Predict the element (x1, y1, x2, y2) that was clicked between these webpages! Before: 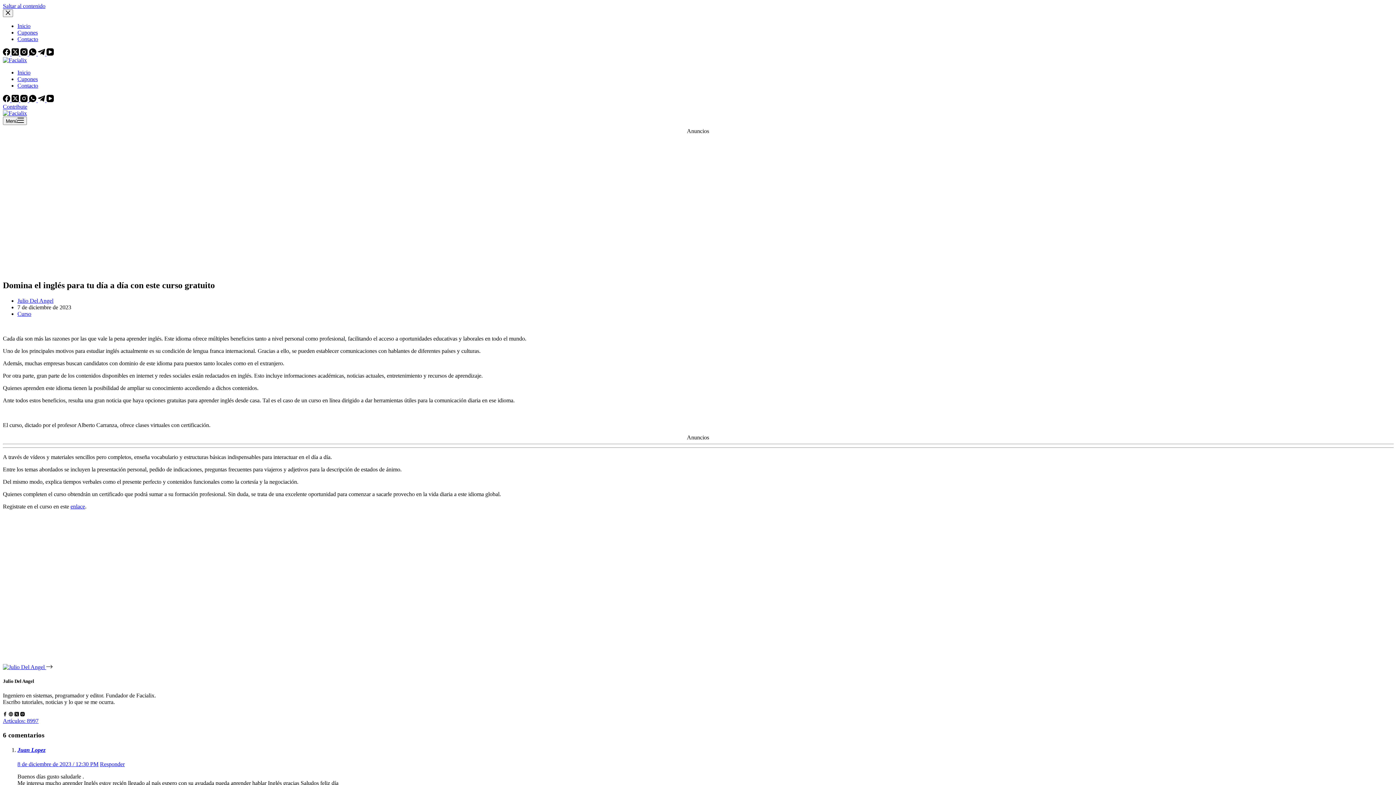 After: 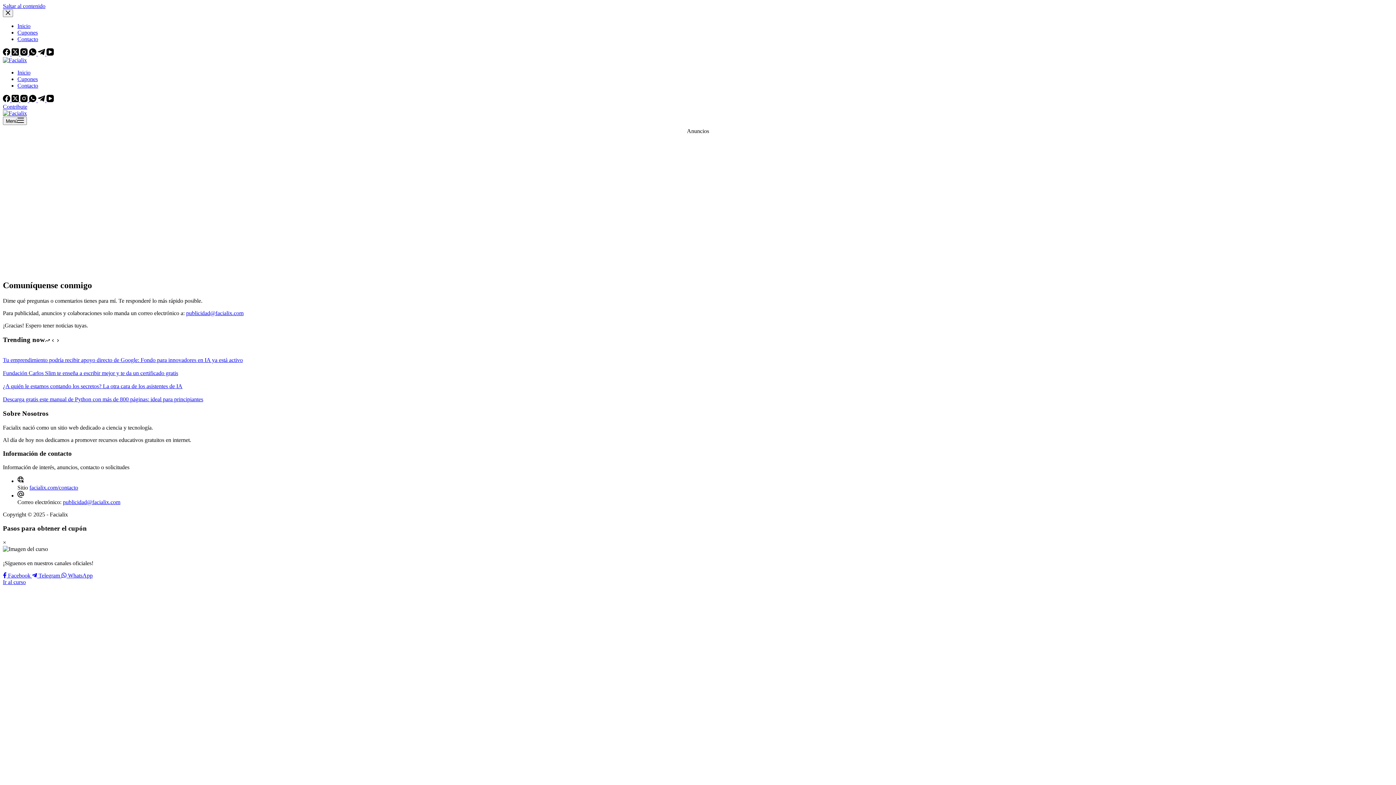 Action: bbox: (17, 36, 38, 42) label: Contacto